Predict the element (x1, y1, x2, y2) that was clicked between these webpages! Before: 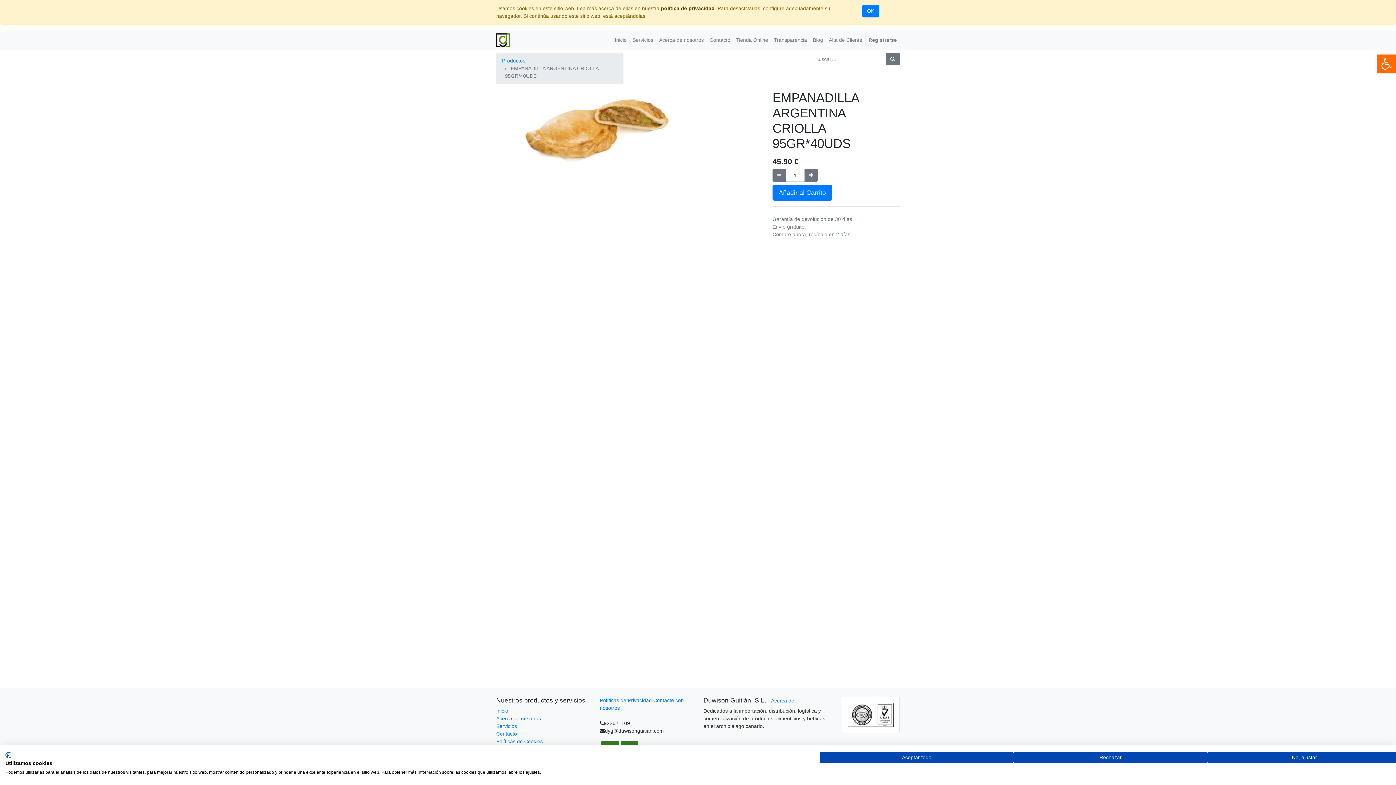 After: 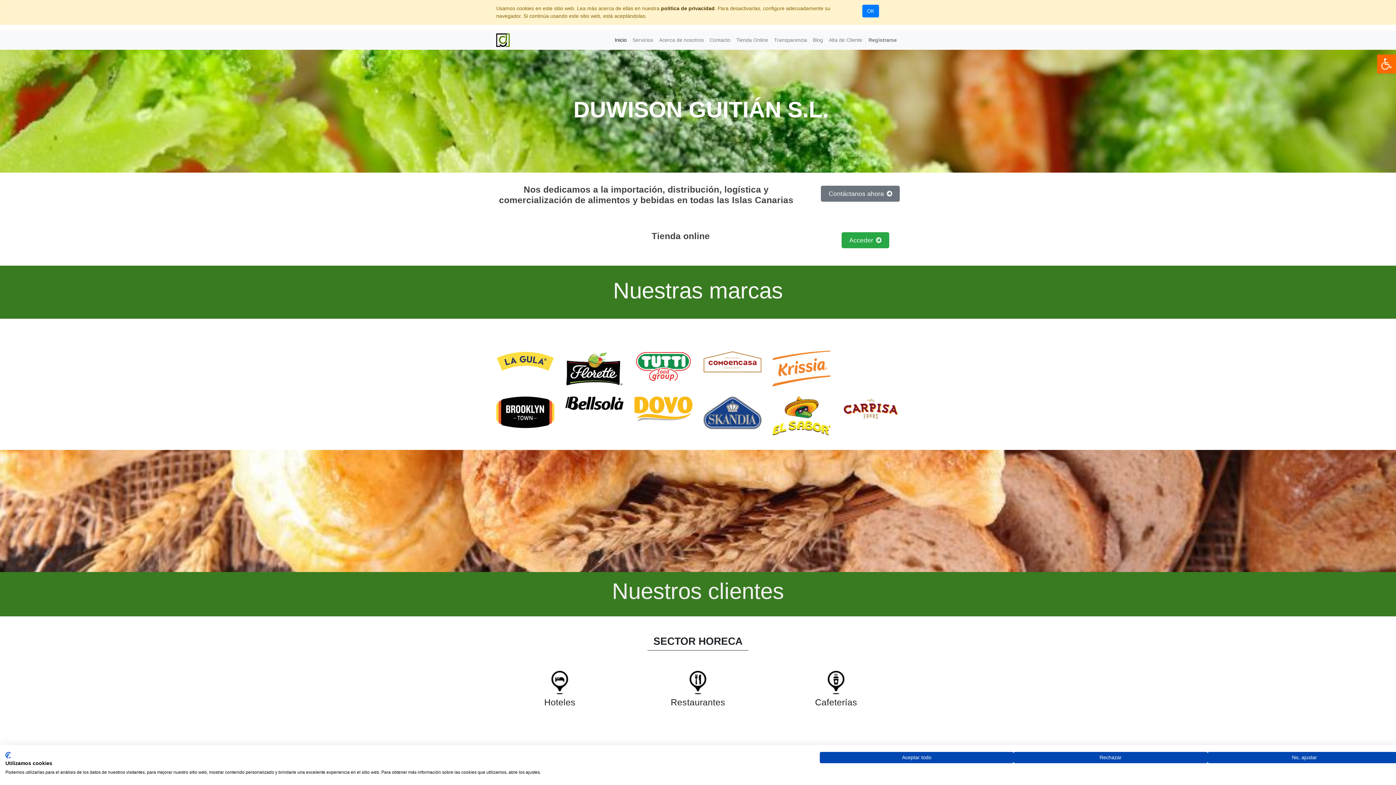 Action: label: Inicio bbox: (612, 33, 629, 46)